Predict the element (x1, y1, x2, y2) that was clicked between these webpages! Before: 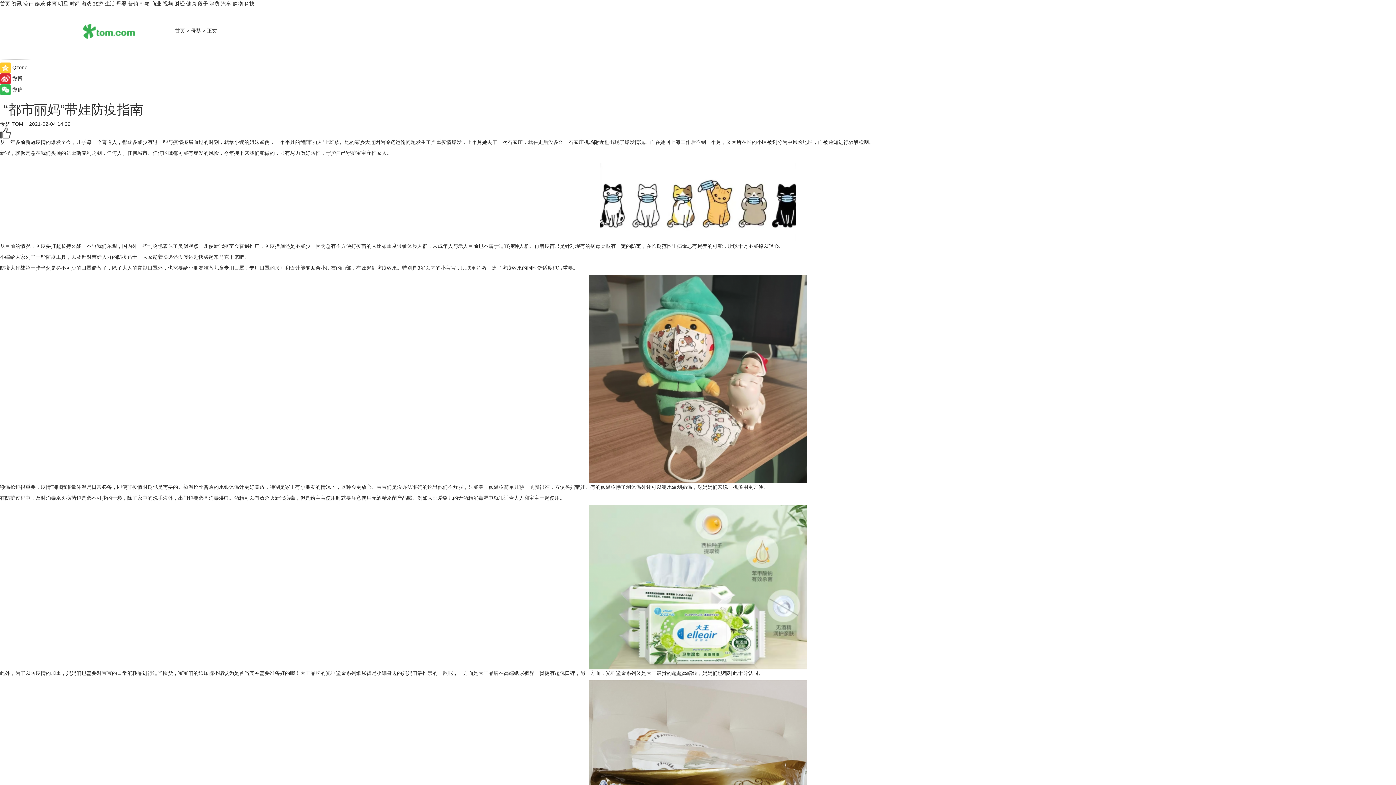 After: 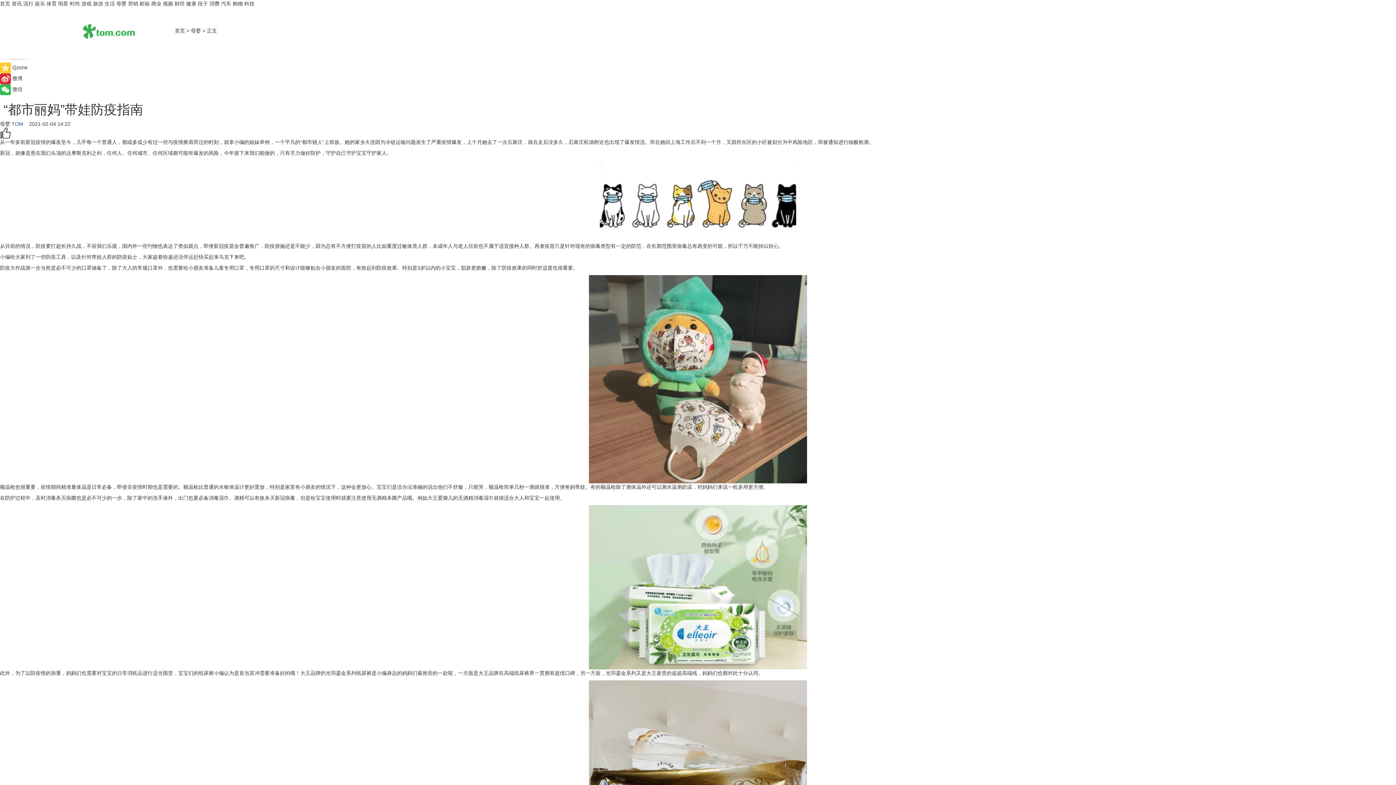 Action: label: TOM    bbox: (11, 121, 27, 126)